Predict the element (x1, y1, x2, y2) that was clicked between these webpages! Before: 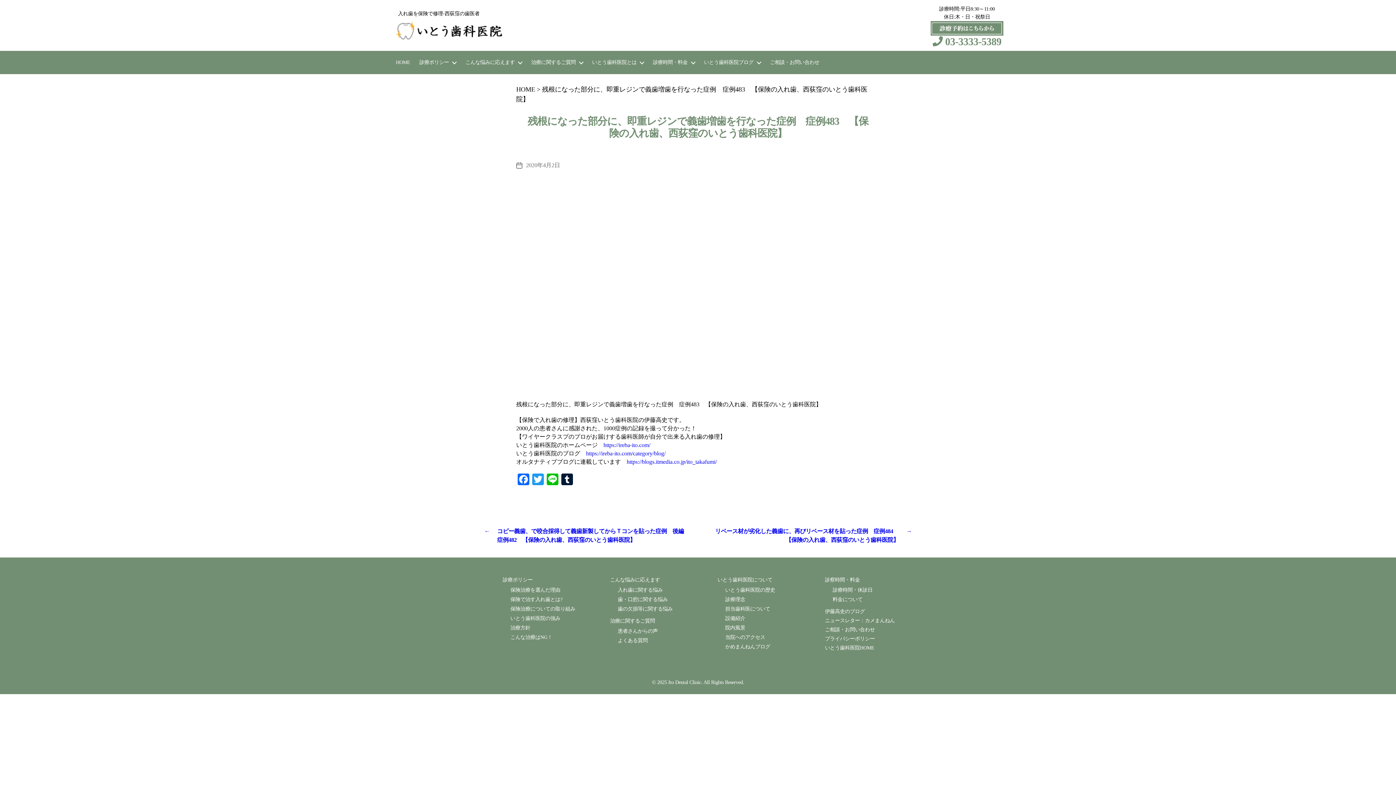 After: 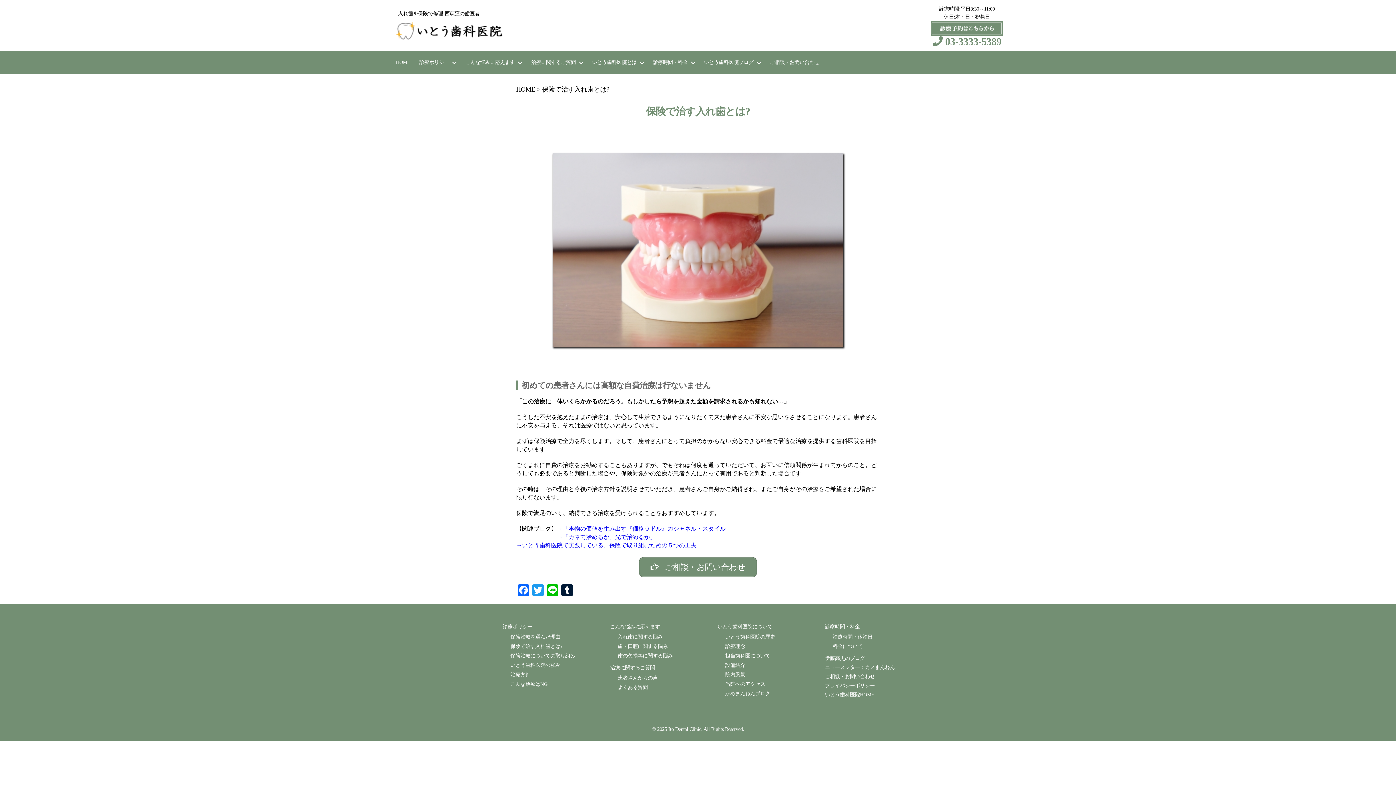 Action: label: 保険で治す入れ歯とは? bbox: (510, 596, 562, 602)